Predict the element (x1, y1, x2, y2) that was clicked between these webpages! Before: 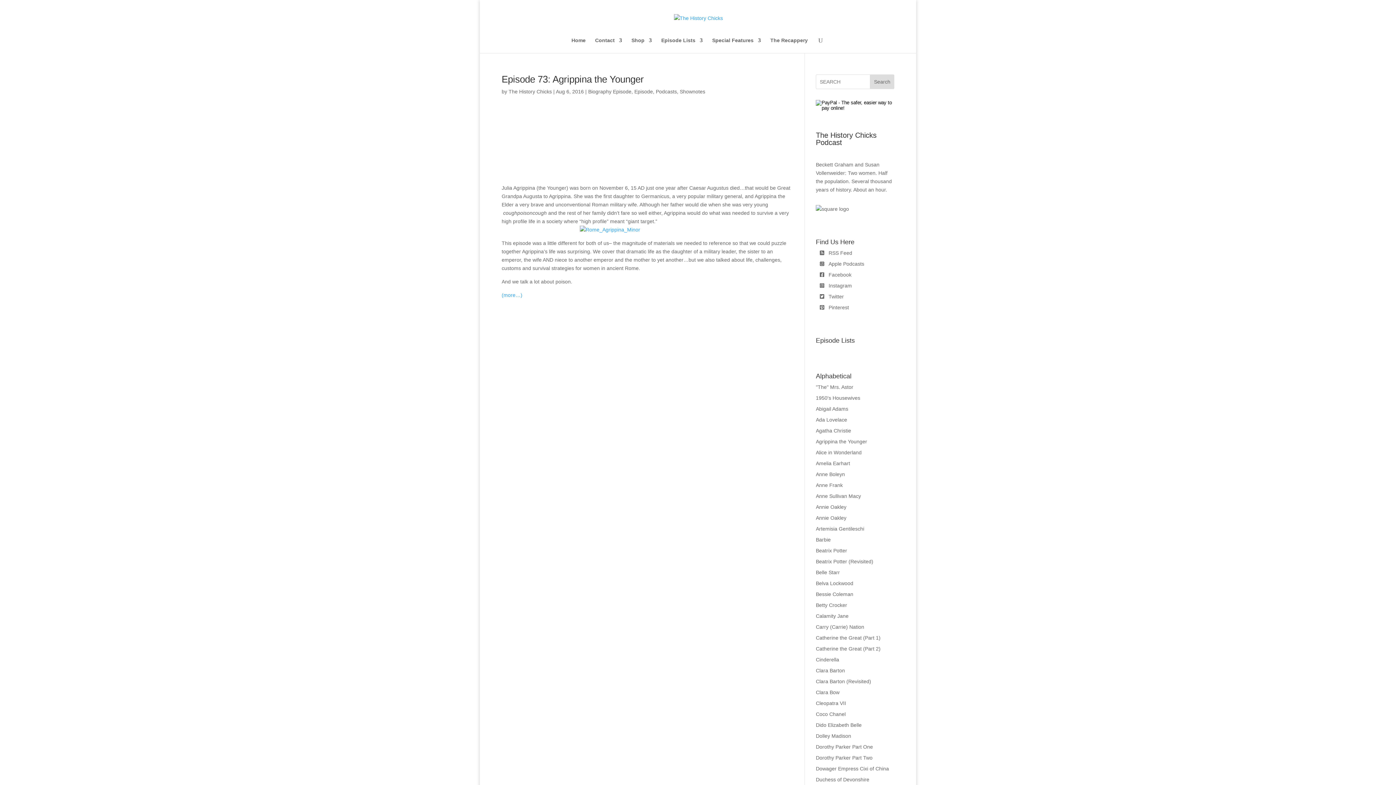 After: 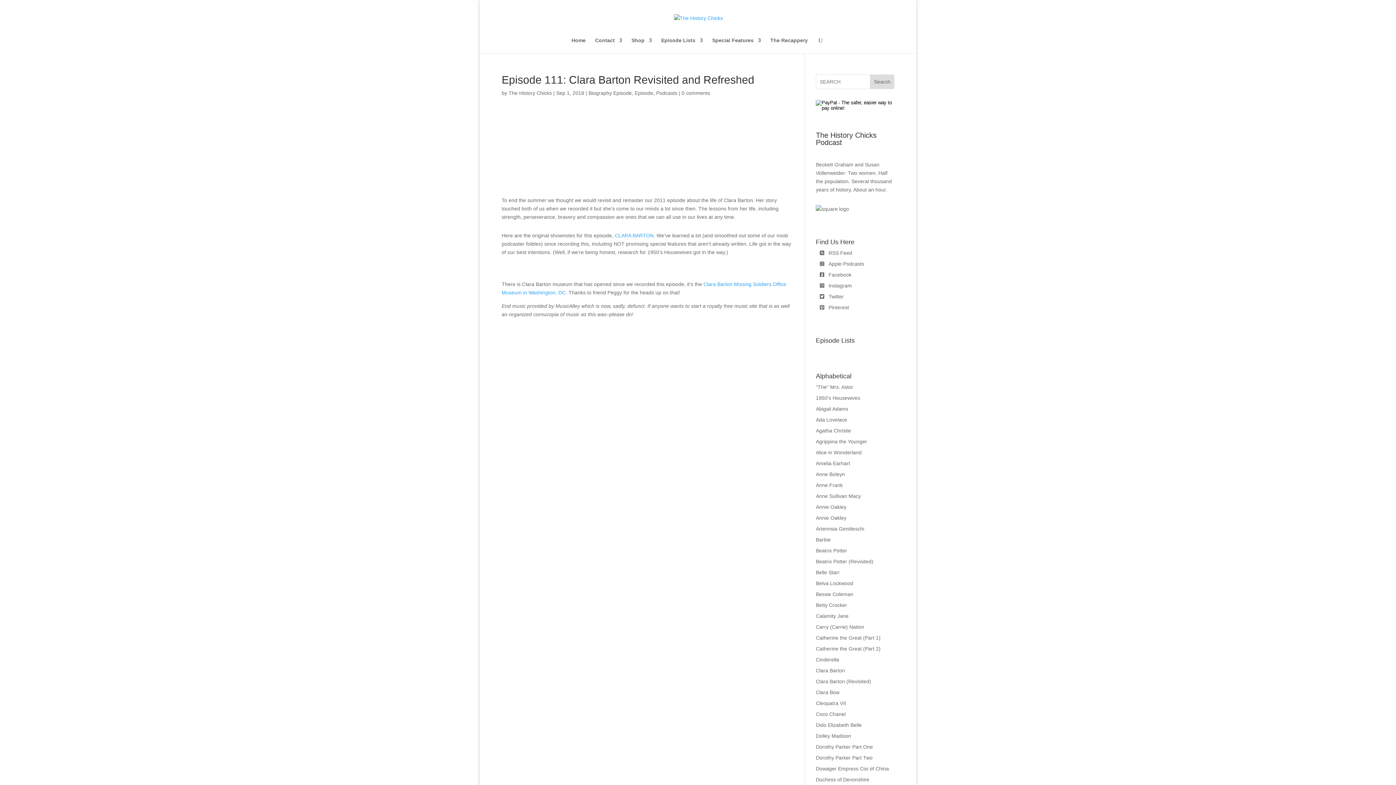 Action: bbox: (816, 678, 871, 684) label: Clara Barton (Revisited)